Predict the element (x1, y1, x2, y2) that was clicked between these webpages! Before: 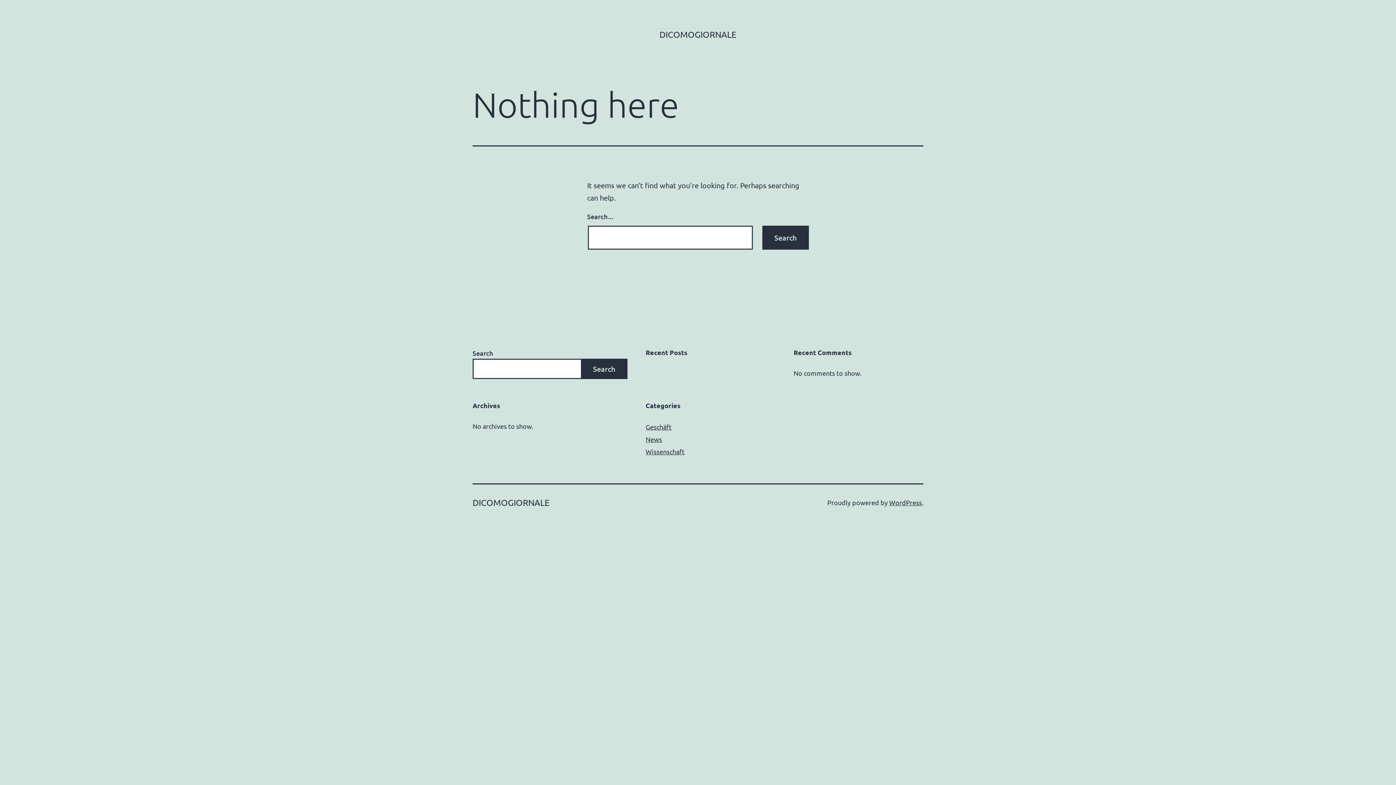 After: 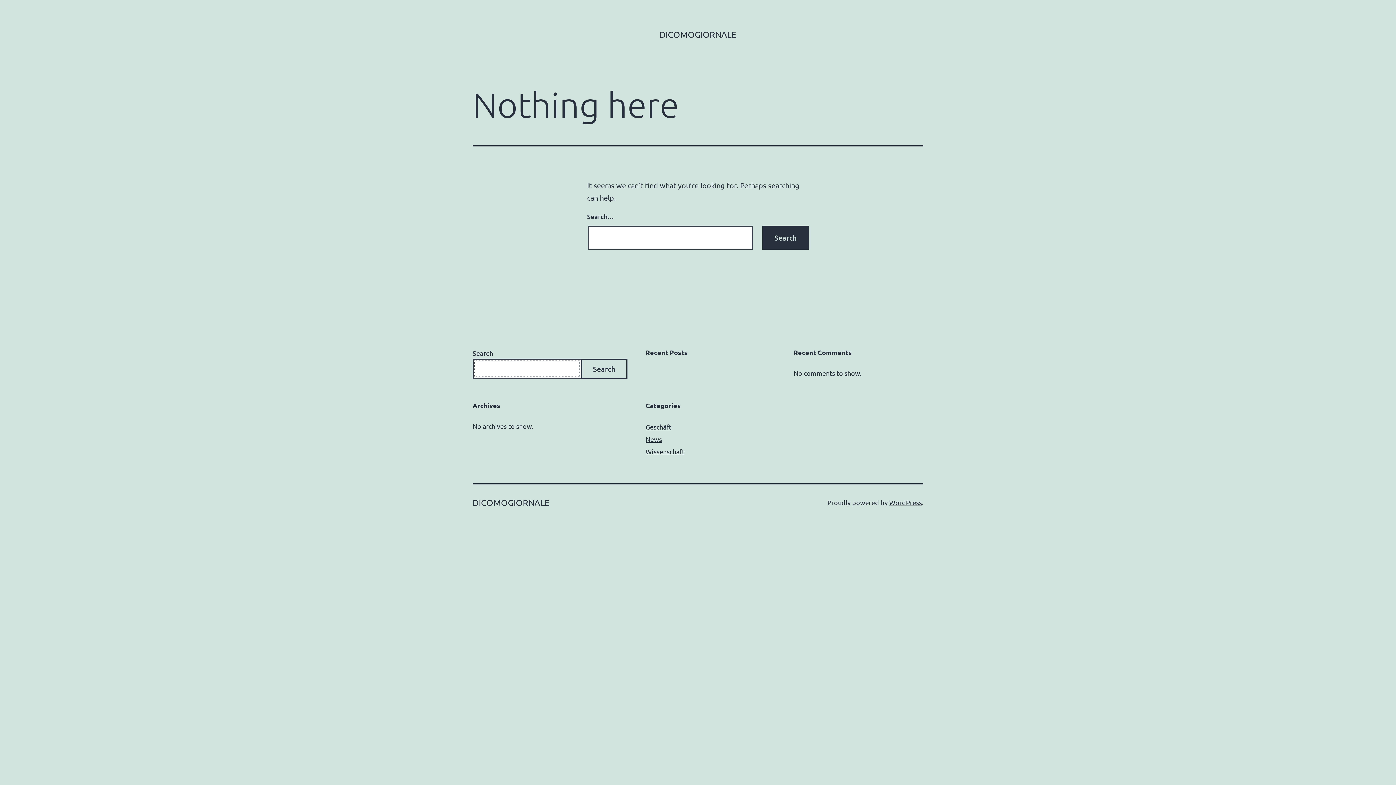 Action: bbox: (581, 358, 627, 379) label: Search